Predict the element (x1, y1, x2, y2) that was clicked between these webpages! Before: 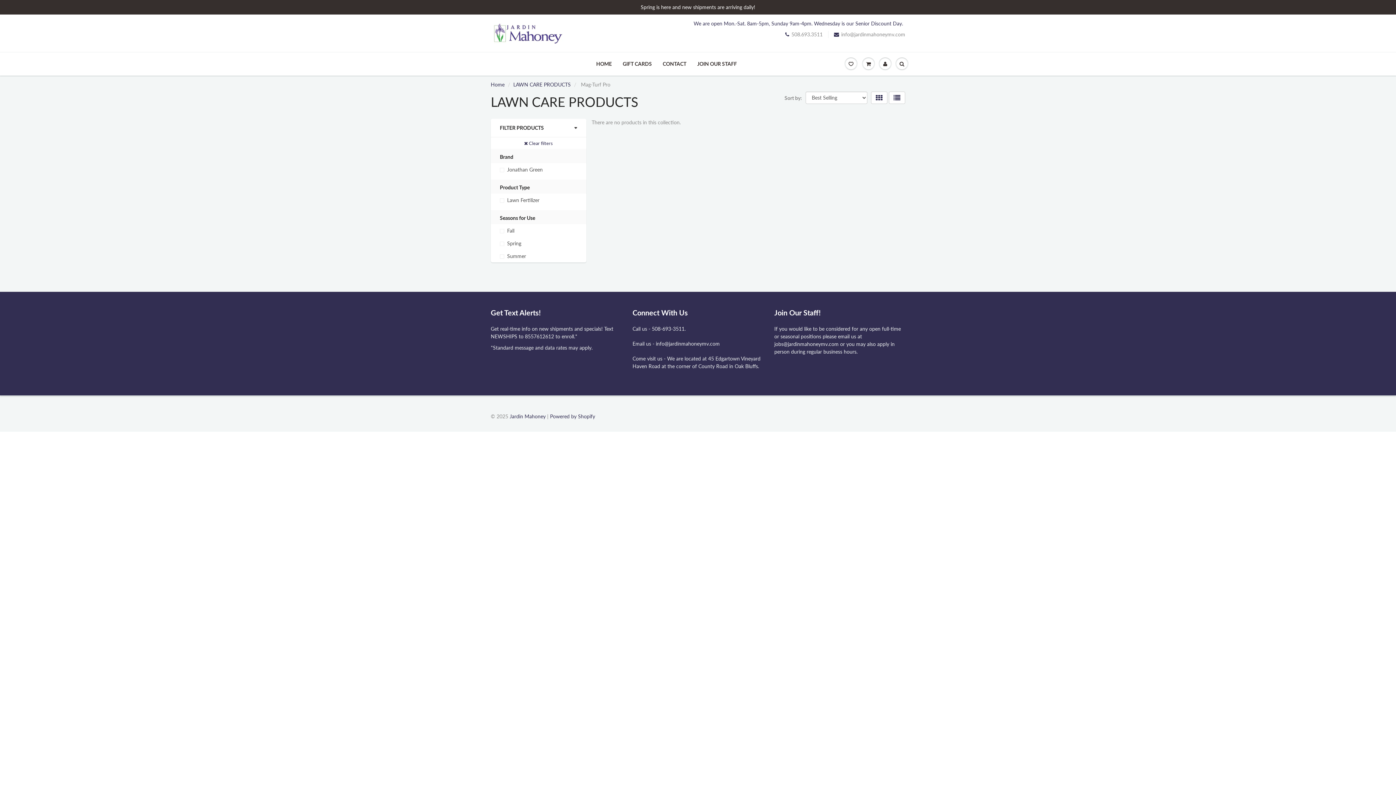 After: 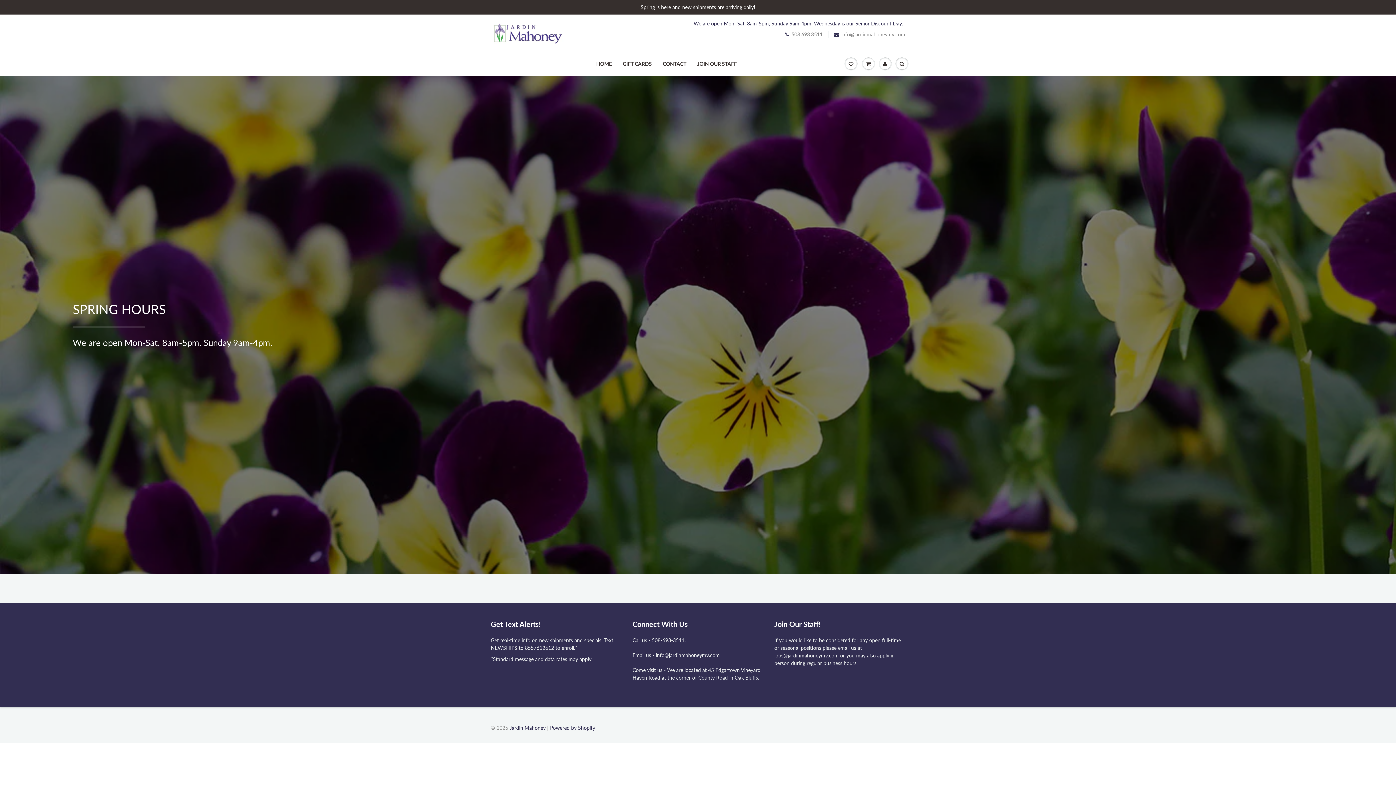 Action: label: Home bbox: (490, 81, 504, 87)